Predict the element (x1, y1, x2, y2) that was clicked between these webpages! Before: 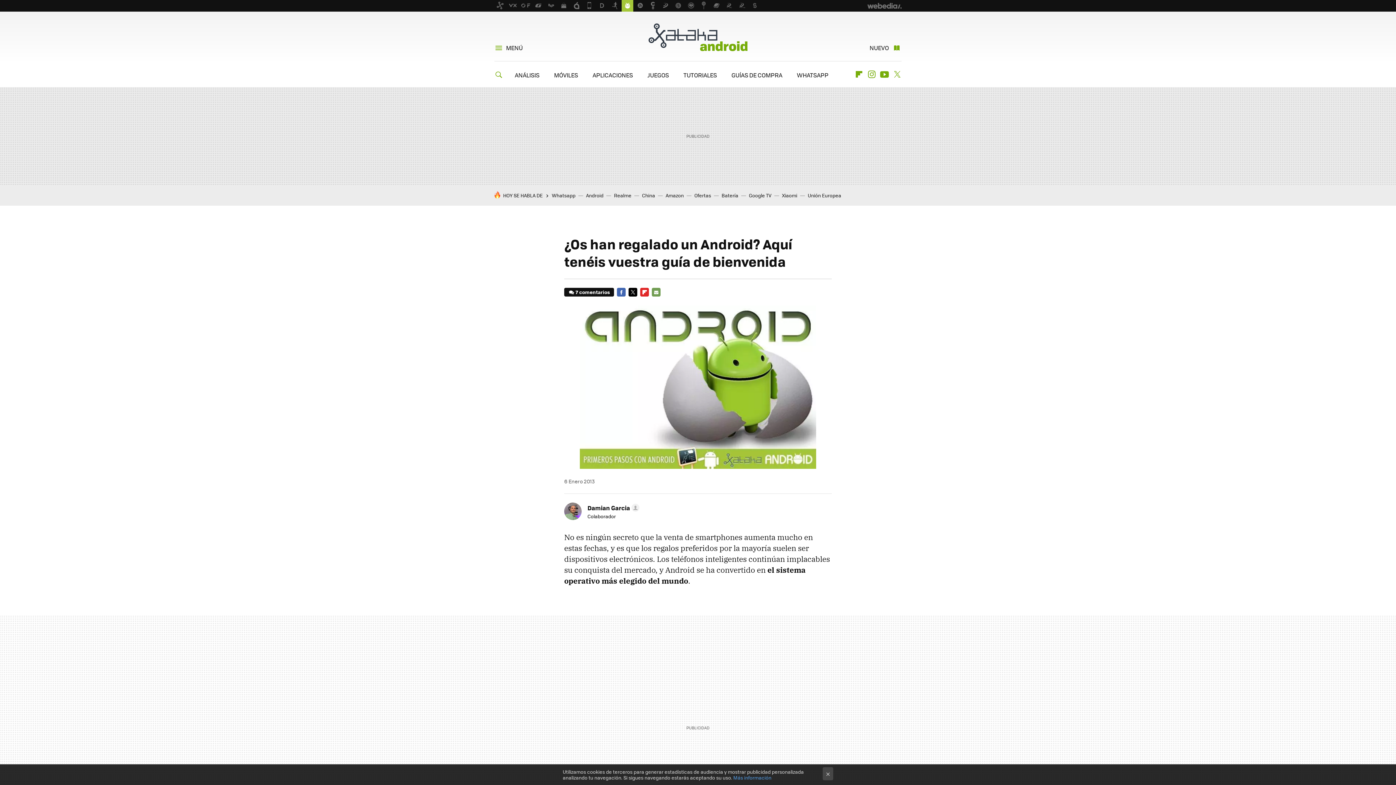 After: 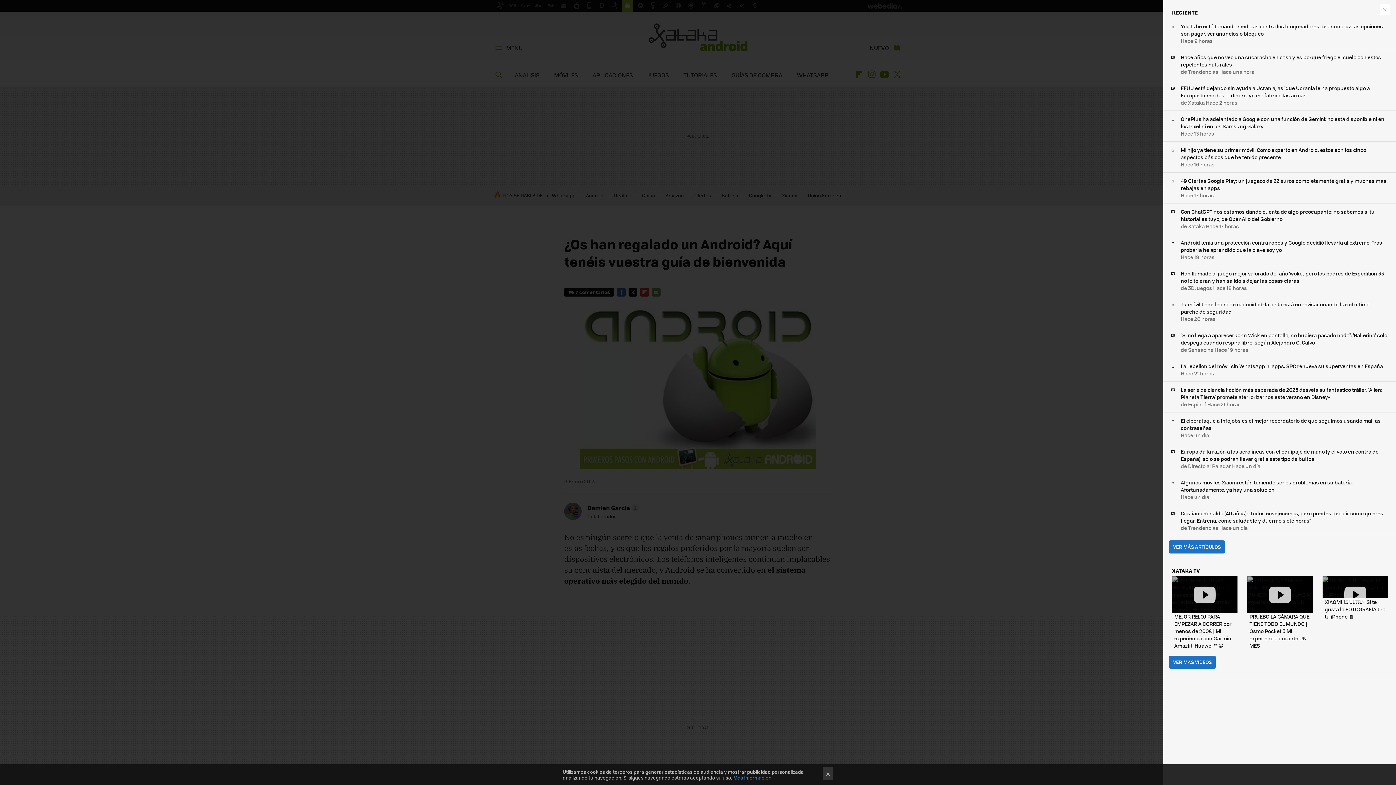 Action: bbox: (869, 43, 901, 52) label: NUEVO